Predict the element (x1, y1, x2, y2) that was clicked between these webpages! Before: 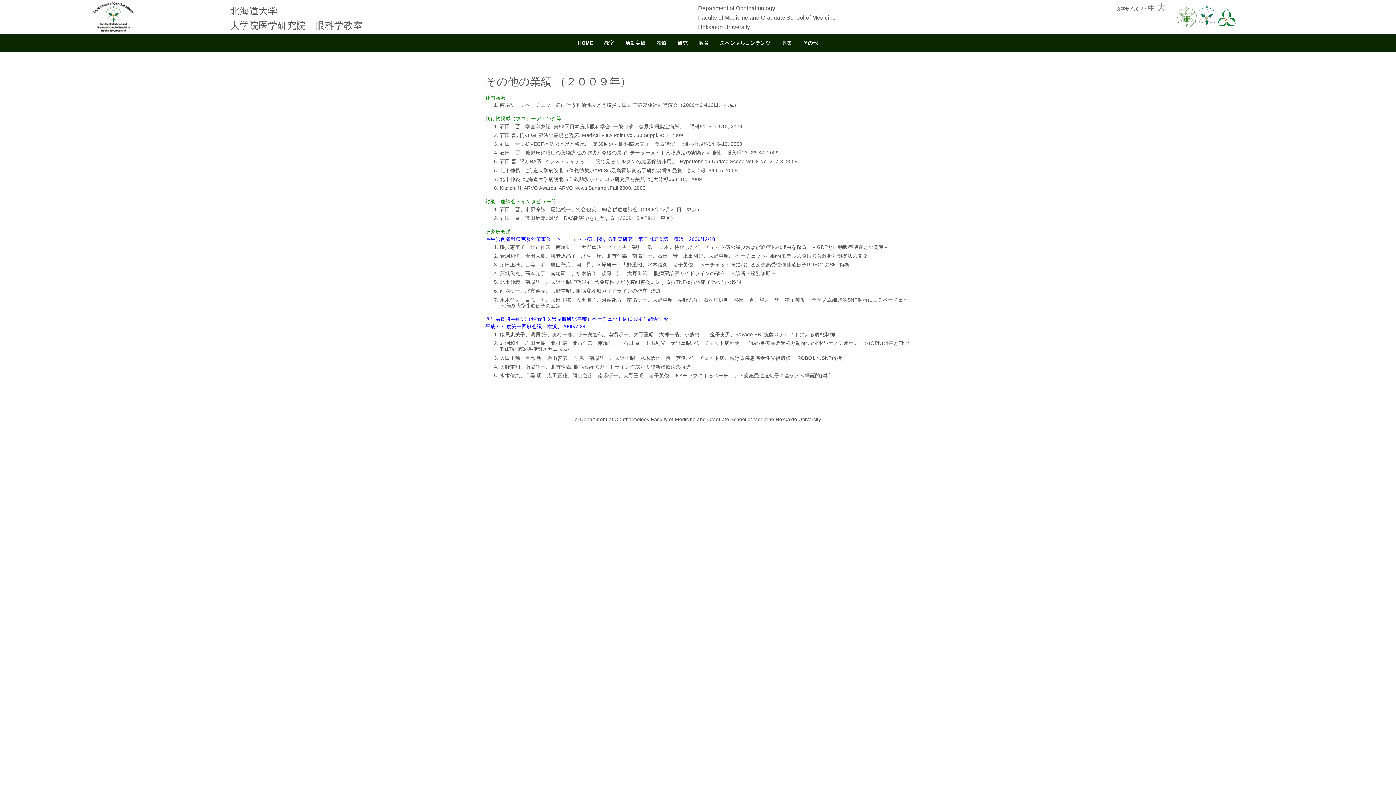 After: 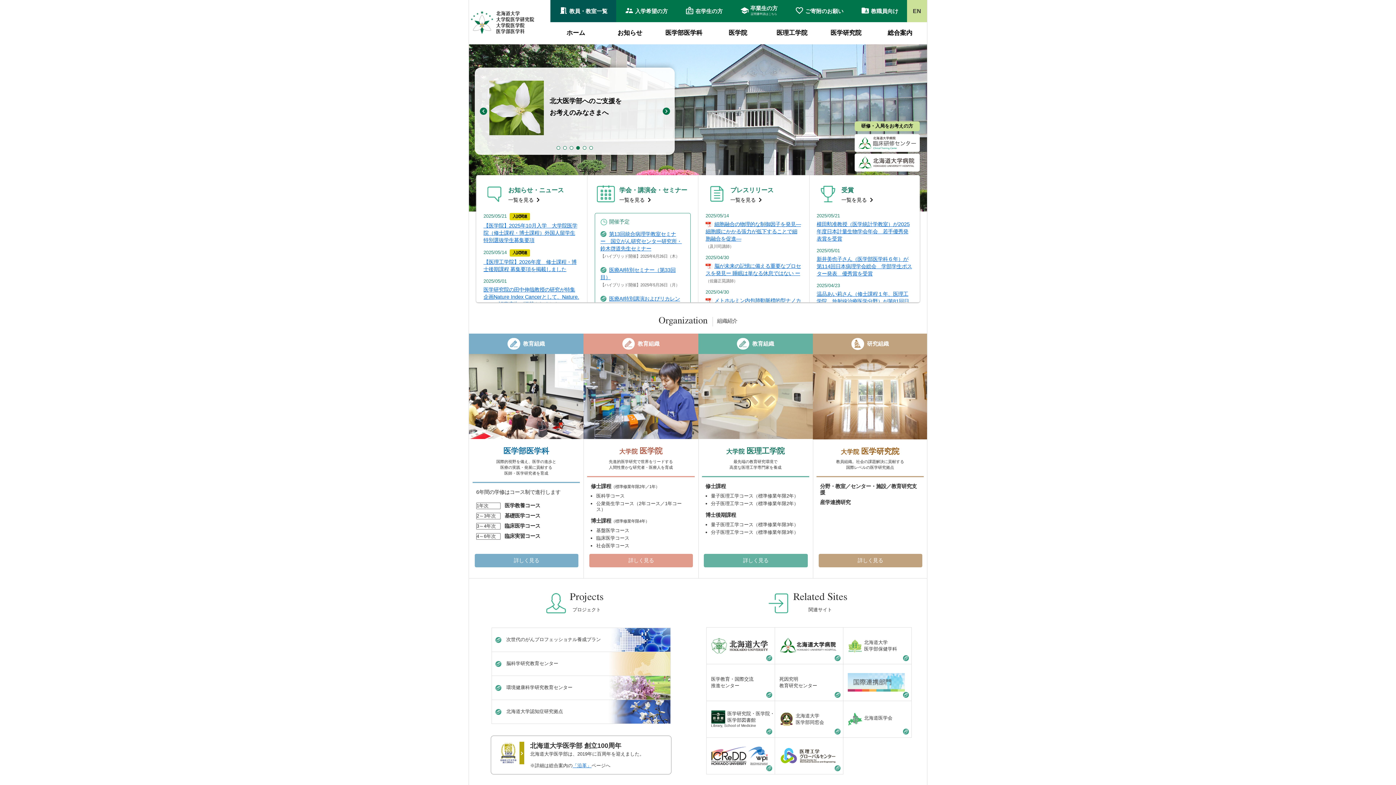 Action: bbox: (1196, 26, 1216, 32)